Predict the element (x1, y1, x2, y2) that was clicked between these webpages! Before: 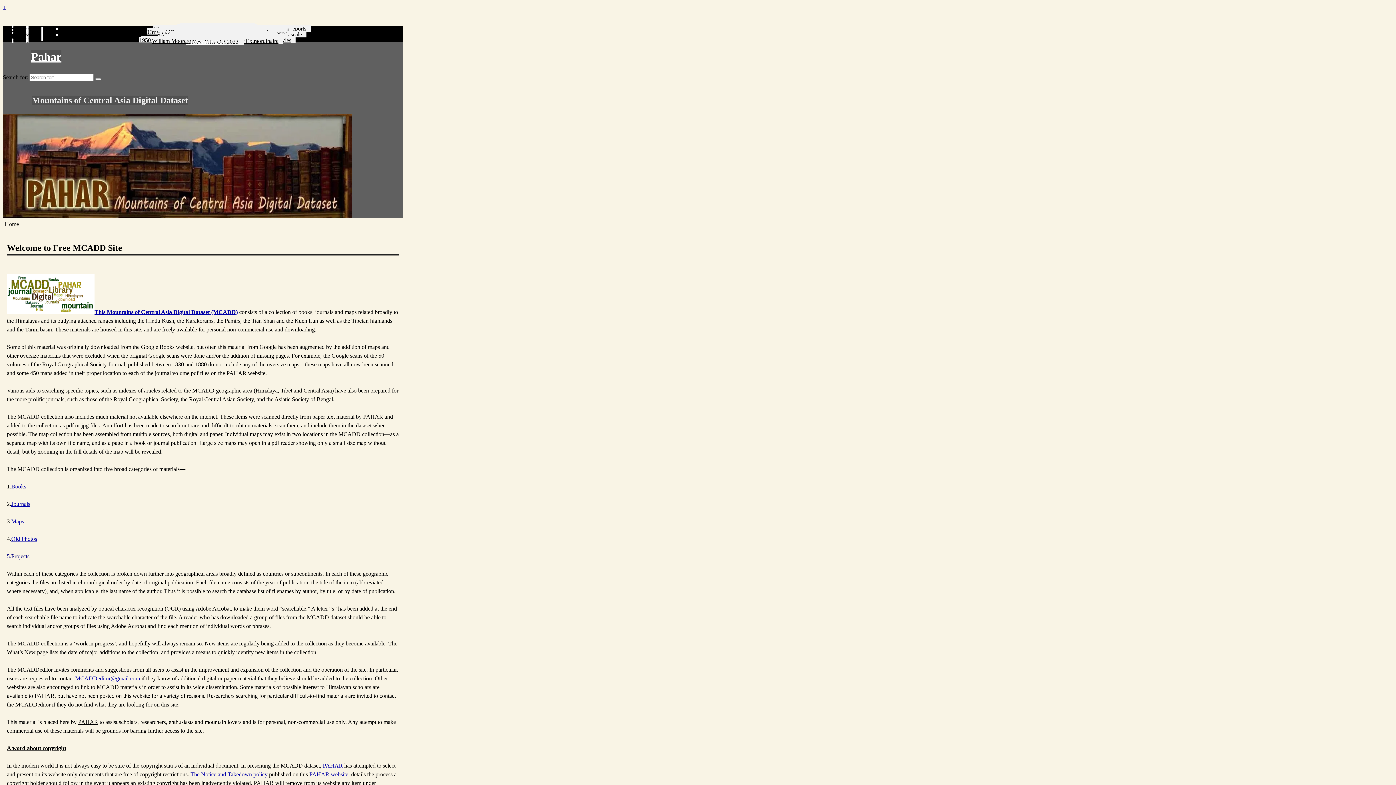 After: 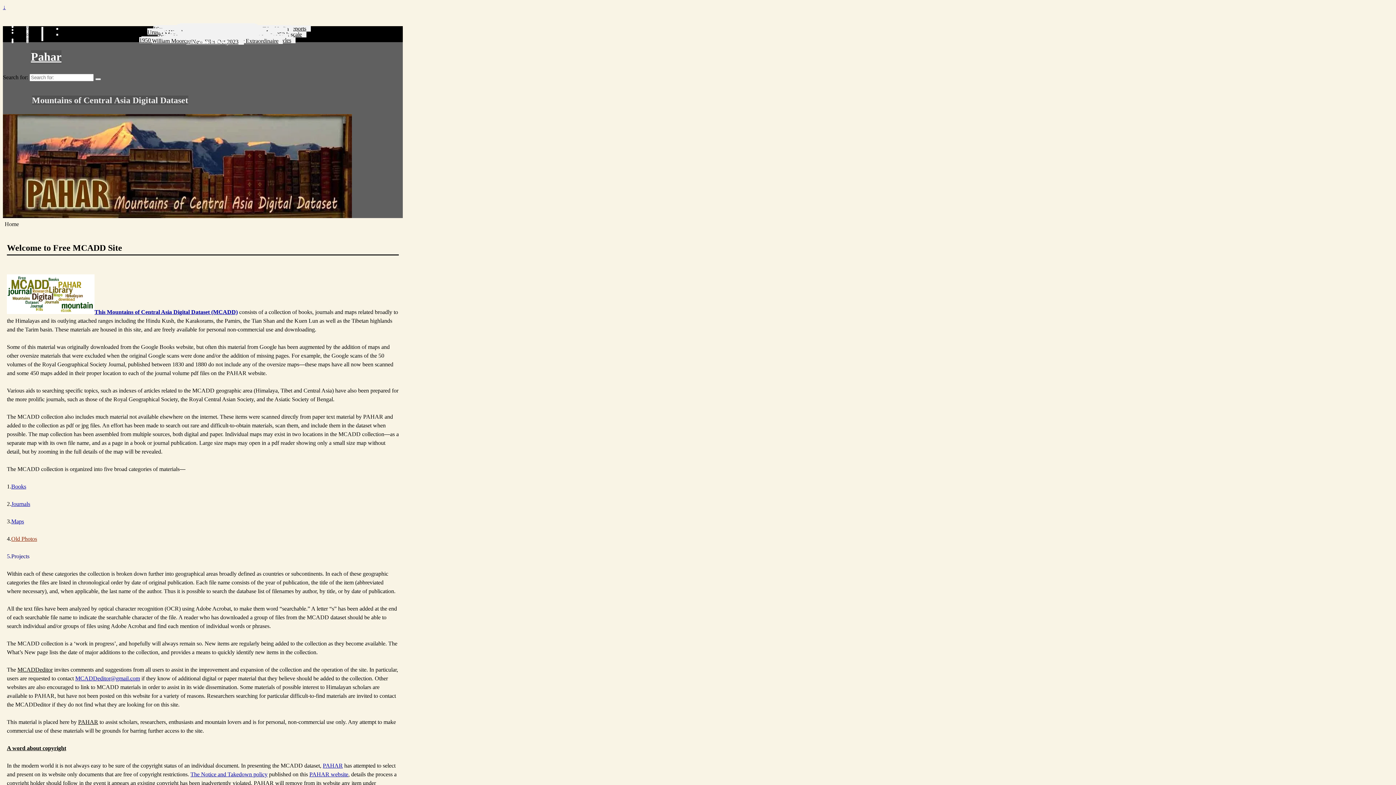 Action: label: Old Photos bbox: (11, 536, 37, 542)